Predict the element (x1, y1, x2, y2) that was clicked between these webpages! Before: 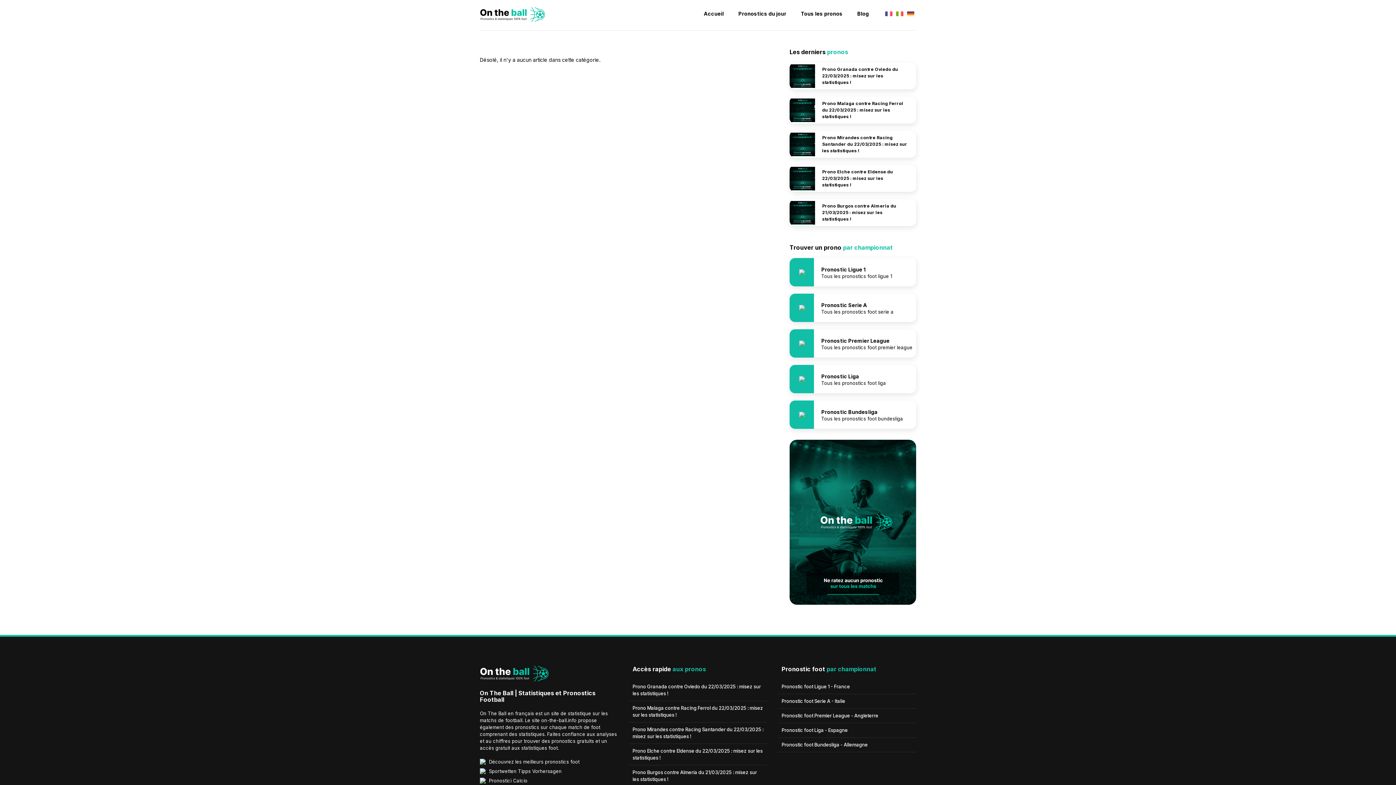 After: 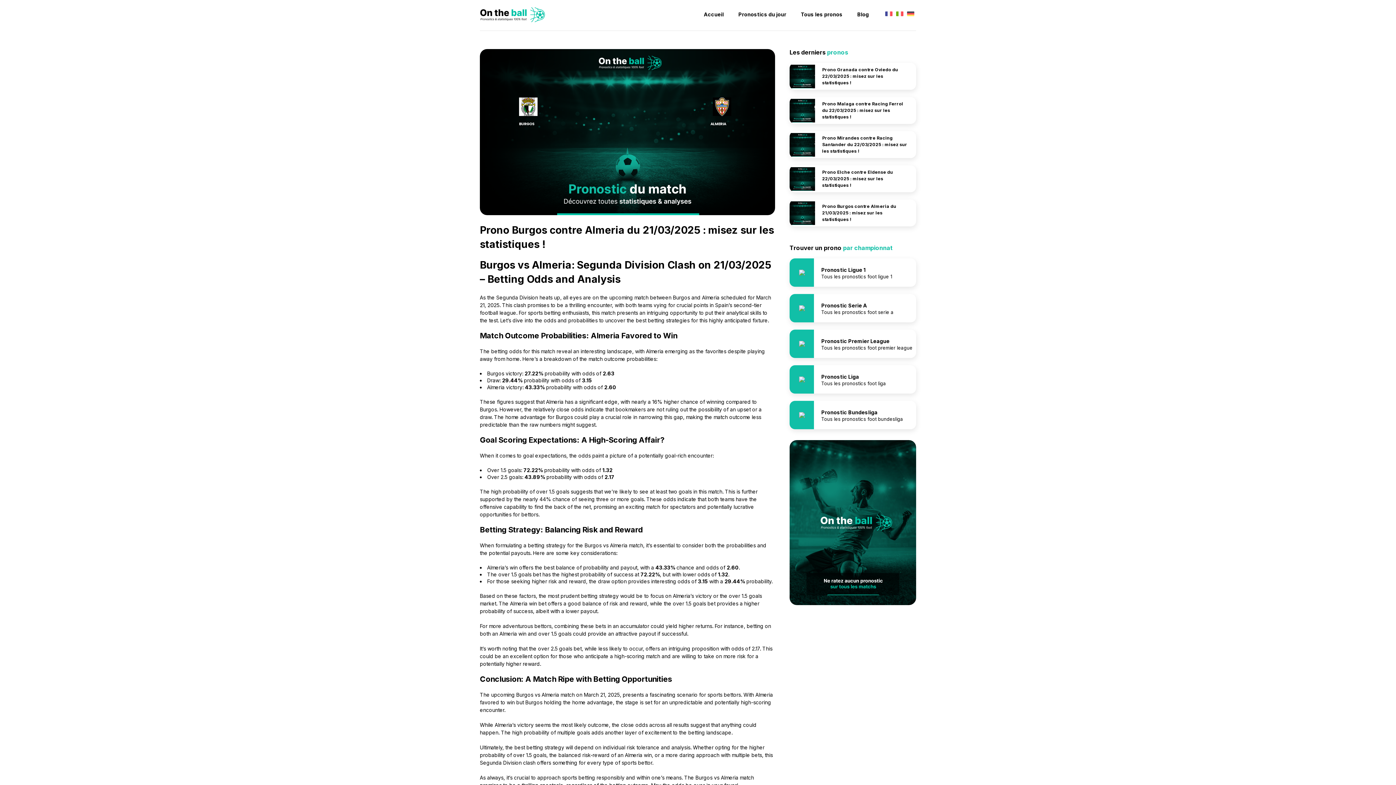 Action: bbox: (822, 202, 909, 222) label: Prono Burgos contre Almeria du 21/03/2025 : misez sur les statistiques !